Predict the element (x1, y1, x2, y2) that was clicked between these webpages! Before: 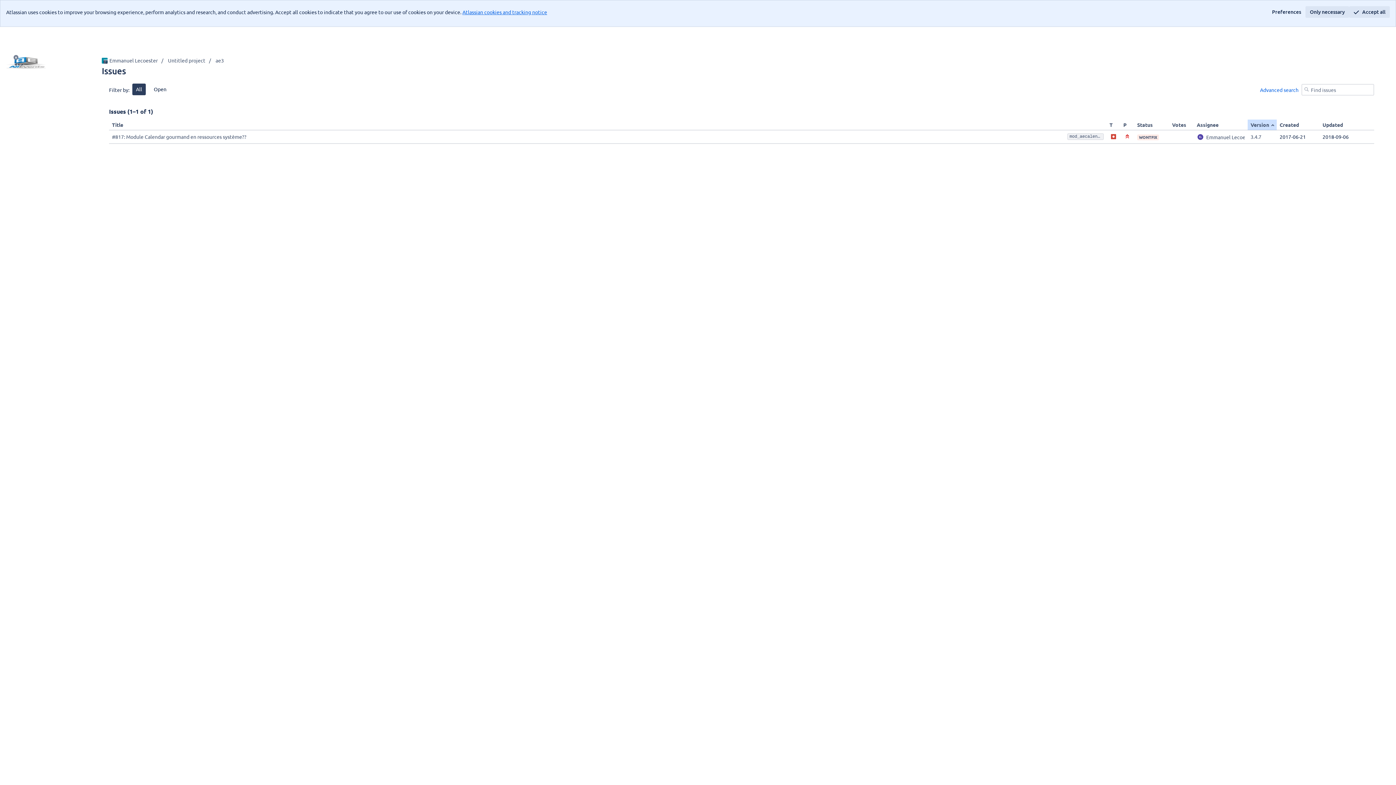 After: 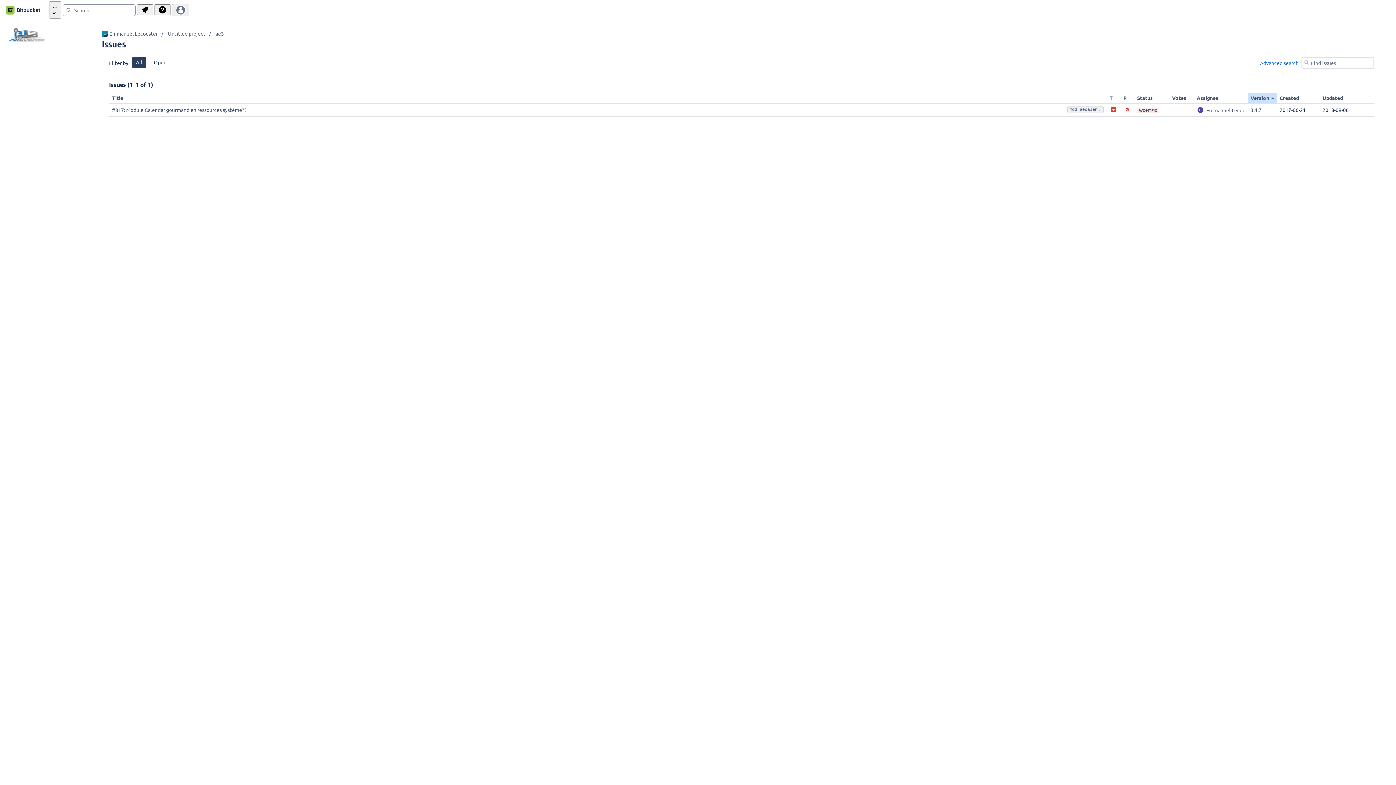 Action: bbox: (1349, 6, 1390, 17) label: Accept all